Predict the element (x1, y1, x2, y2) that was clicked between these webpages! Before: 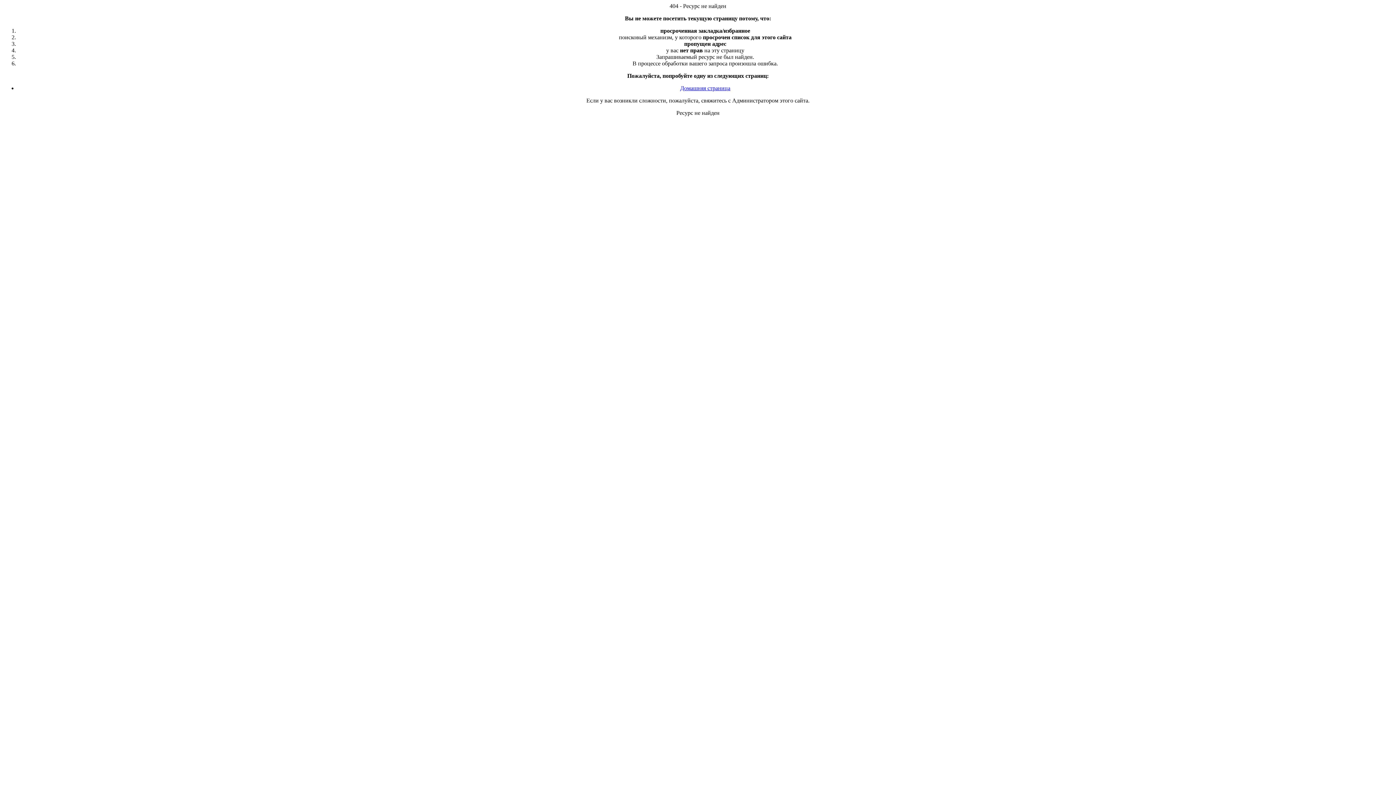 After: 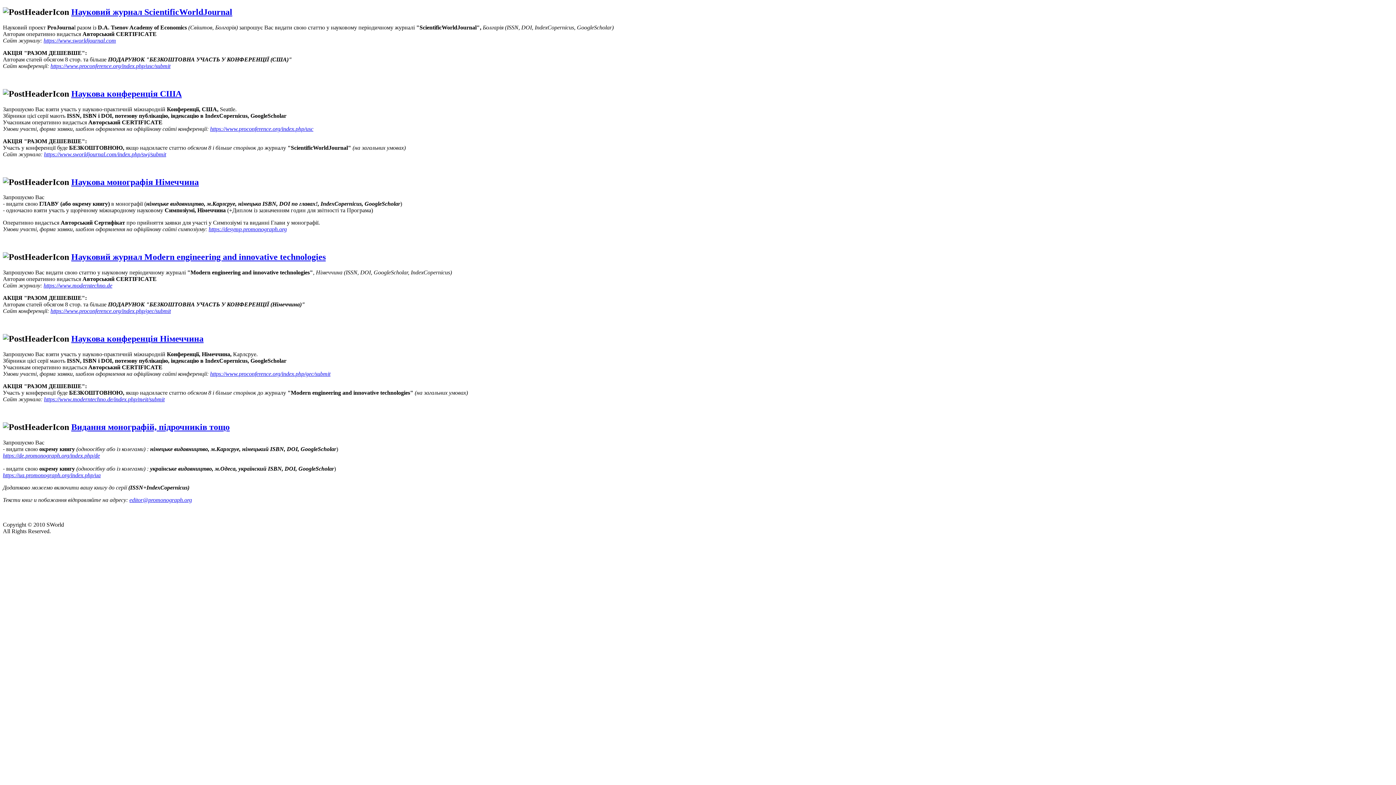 Action: label: Домашняя страница bbox: (680, 85, 730, 91)